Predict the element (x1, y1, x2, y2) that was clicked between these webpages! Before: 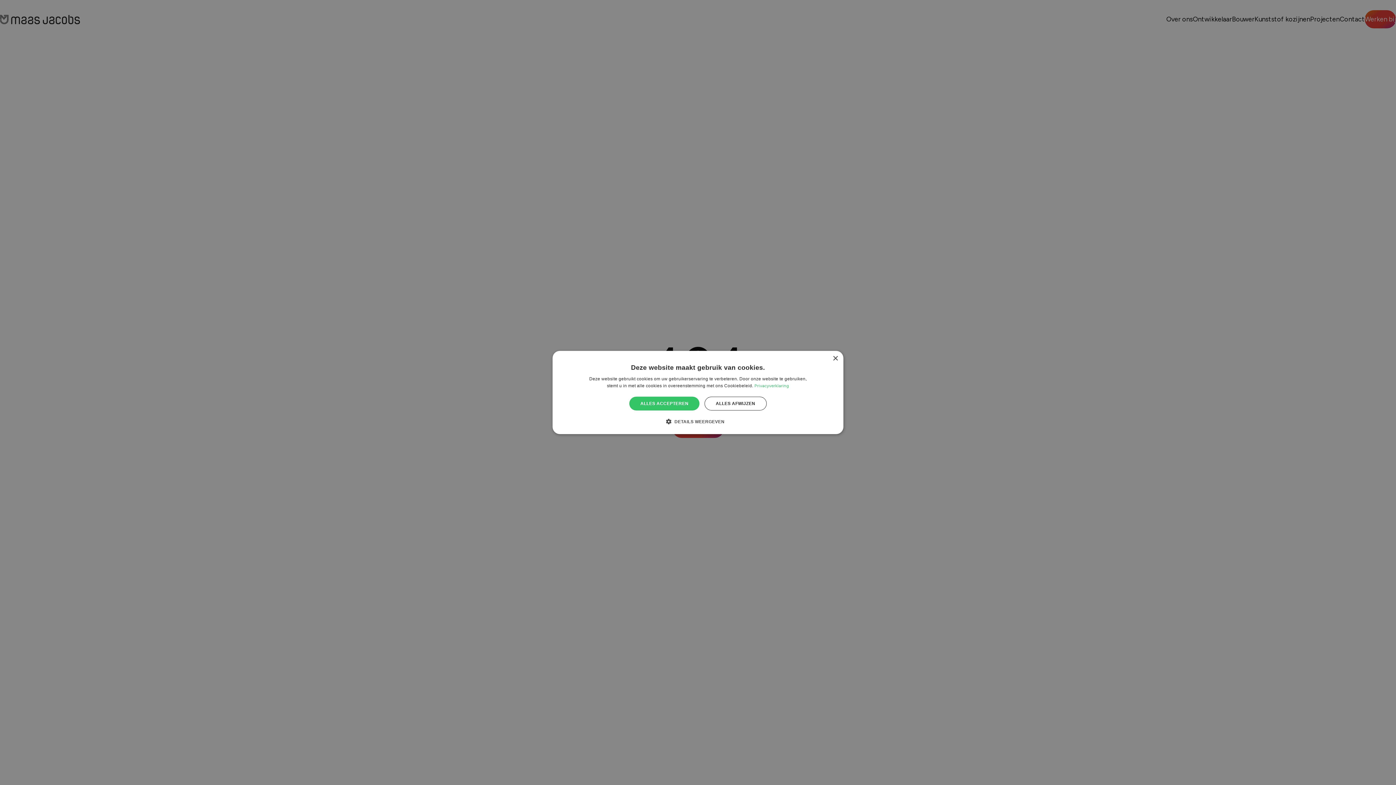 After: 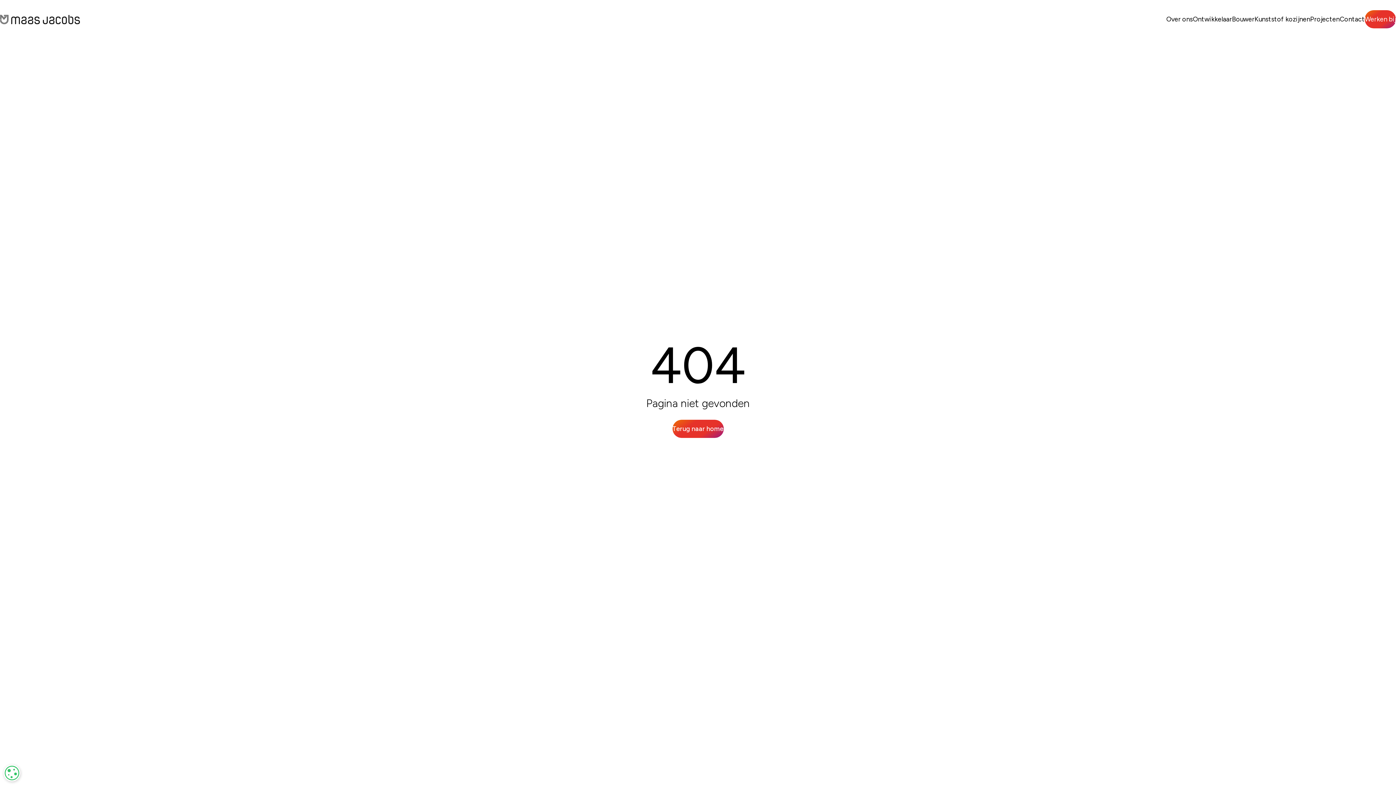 Action: label: ALLES ACCEPTEREN bbox: (629, 396, 699, 410)